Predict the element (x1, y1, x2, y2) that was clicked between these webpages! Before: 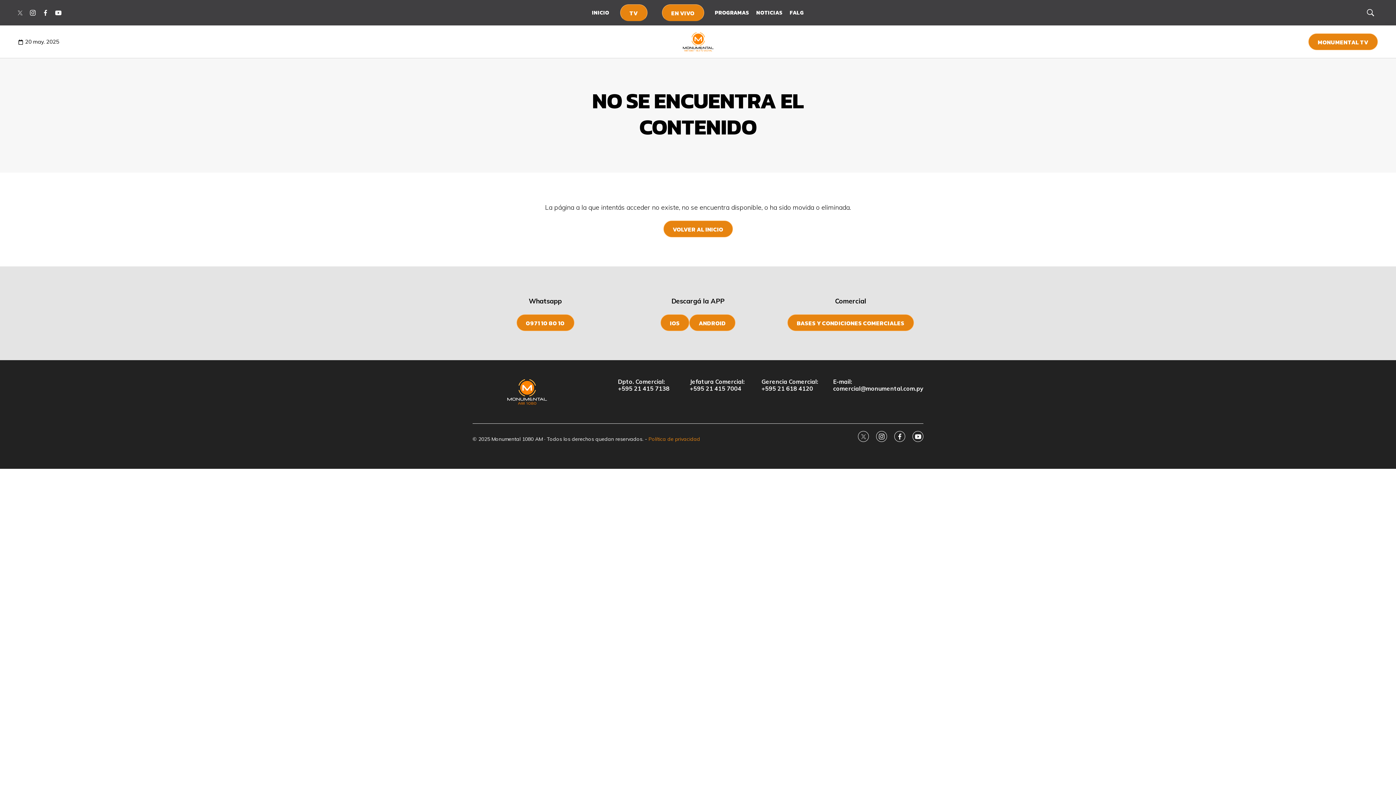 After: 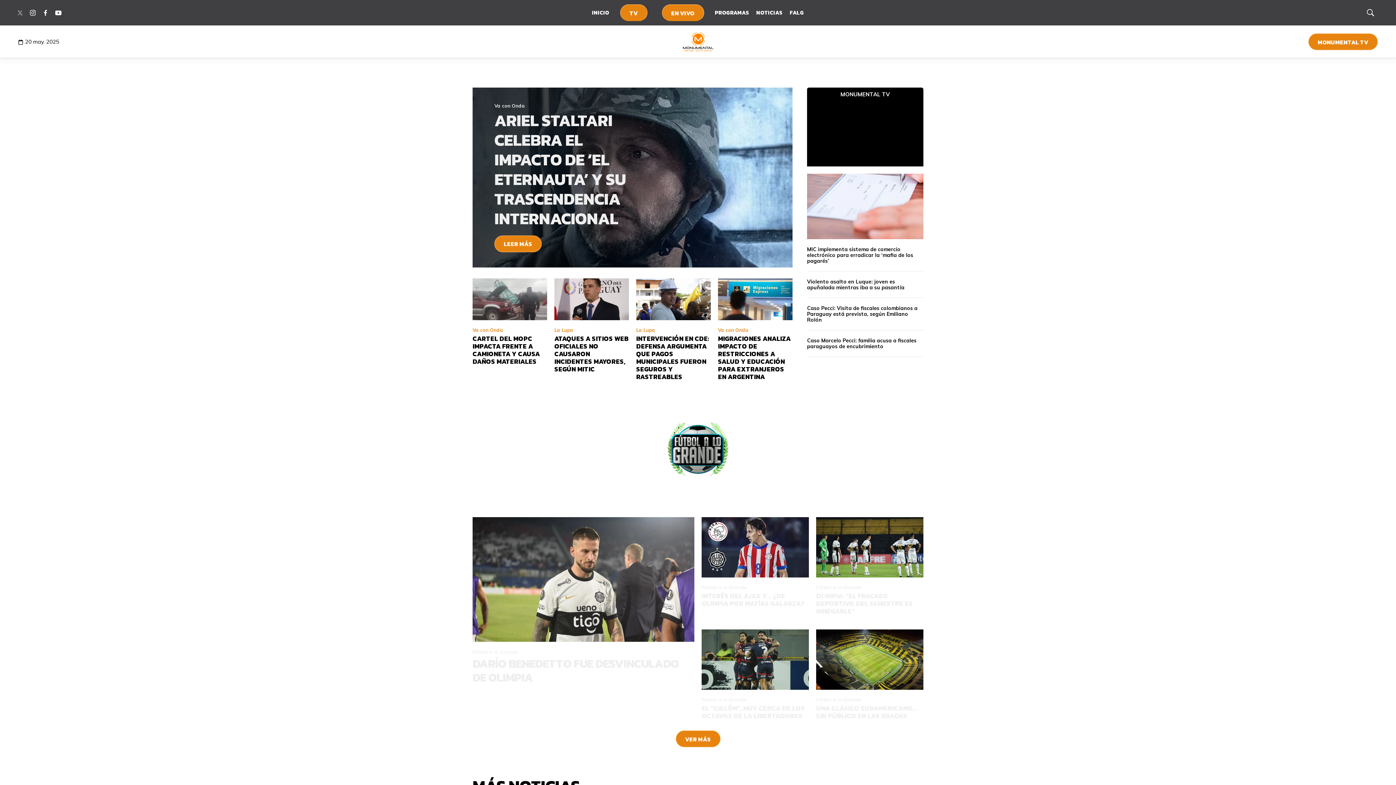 Action: label: home page bbox: (472, 378, 581, 405)